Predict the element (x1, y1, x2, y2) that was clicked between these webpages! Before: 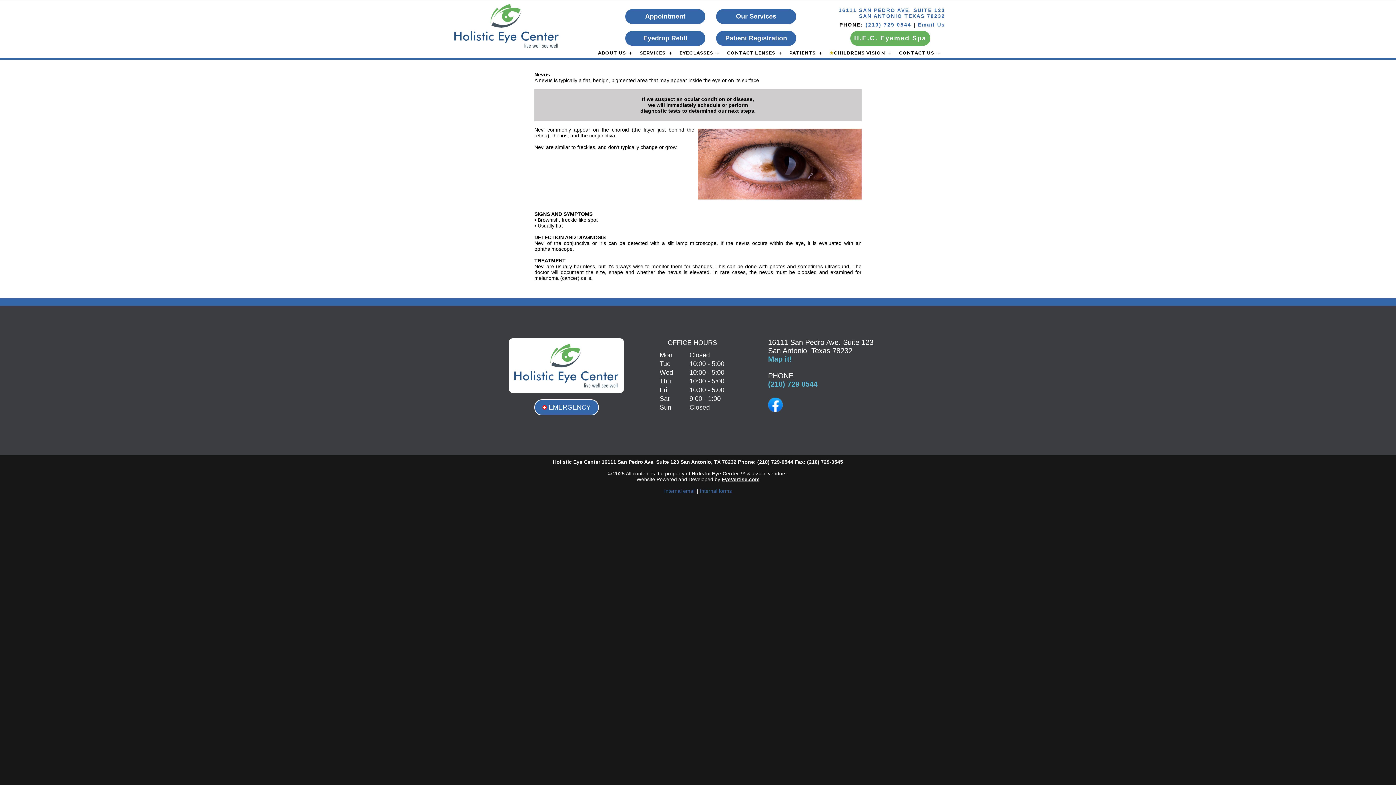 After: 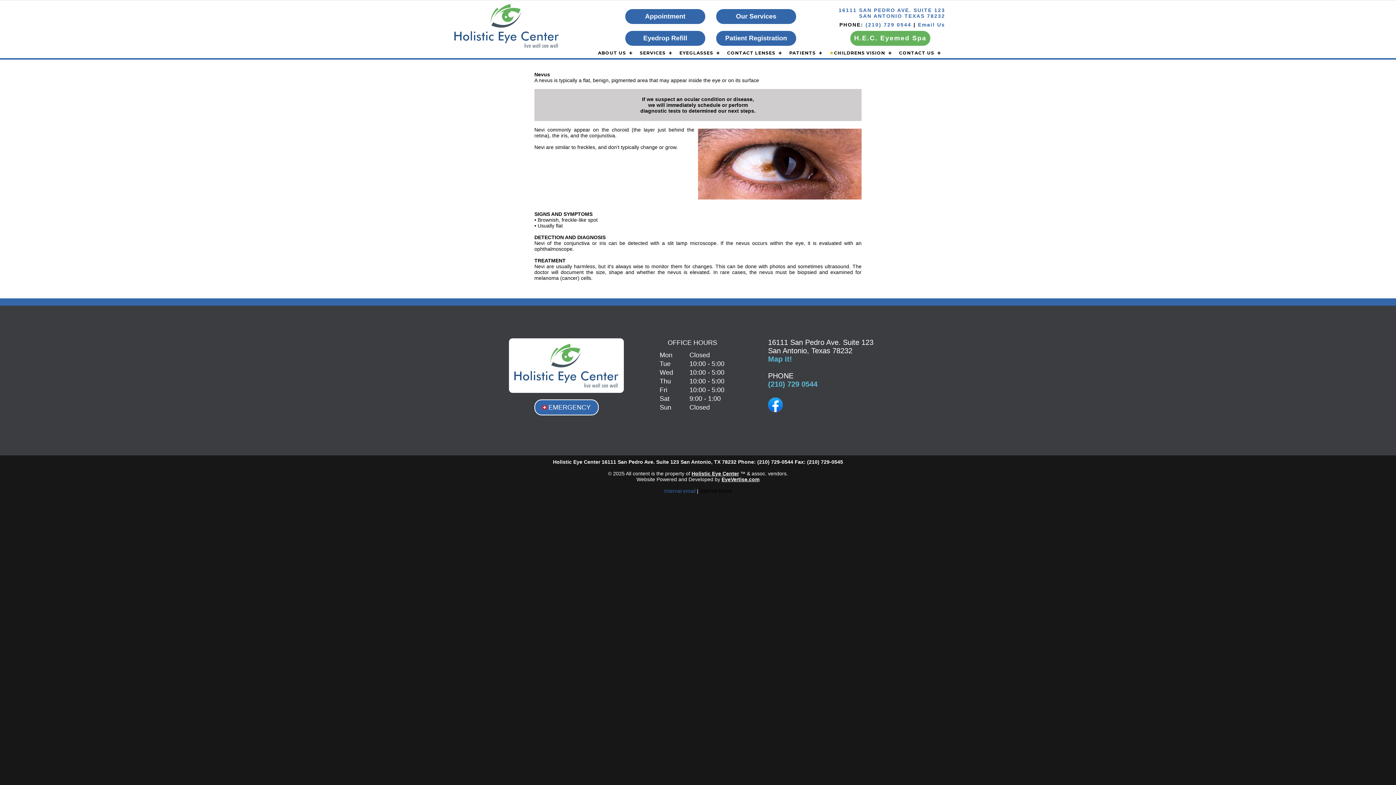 Action: bbox: (700, 488, 732, 494) label: Internal forms